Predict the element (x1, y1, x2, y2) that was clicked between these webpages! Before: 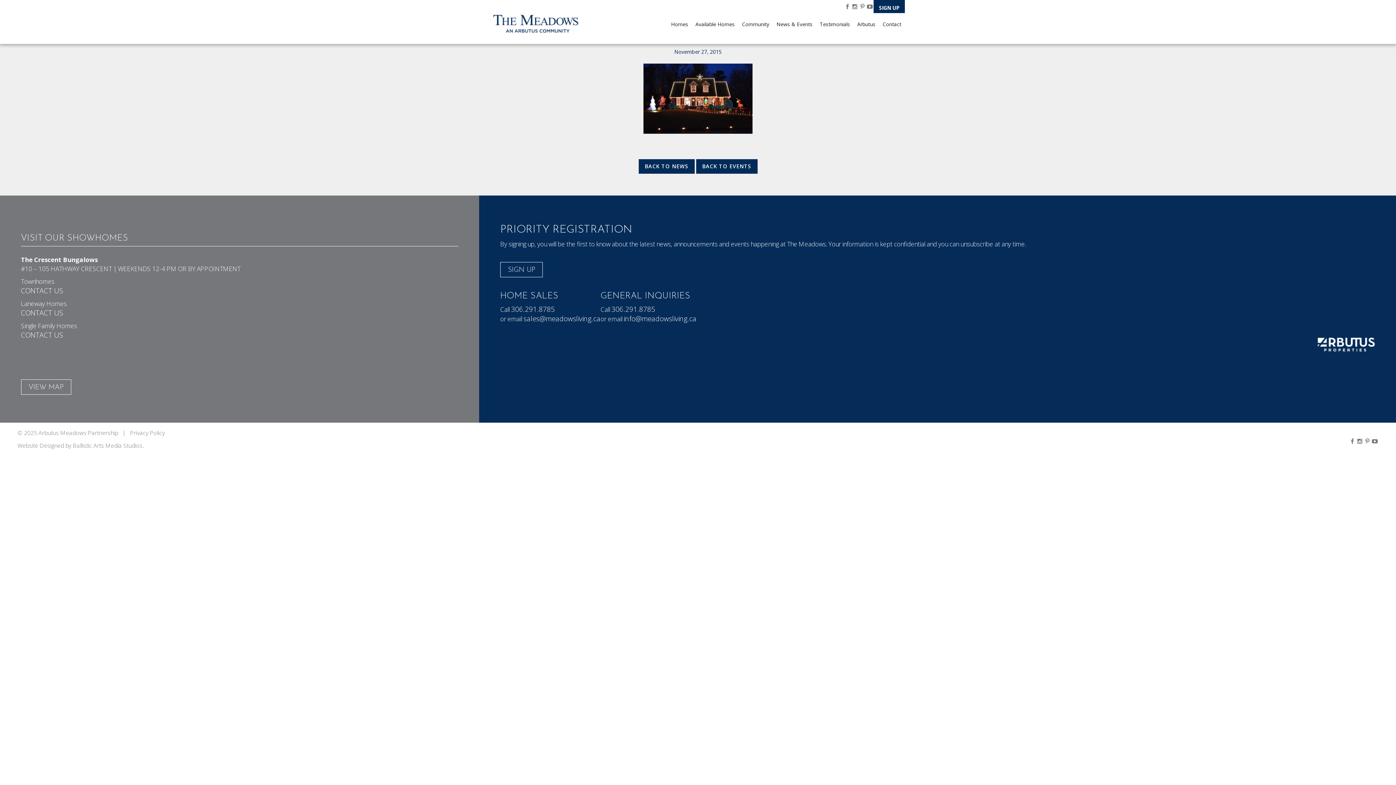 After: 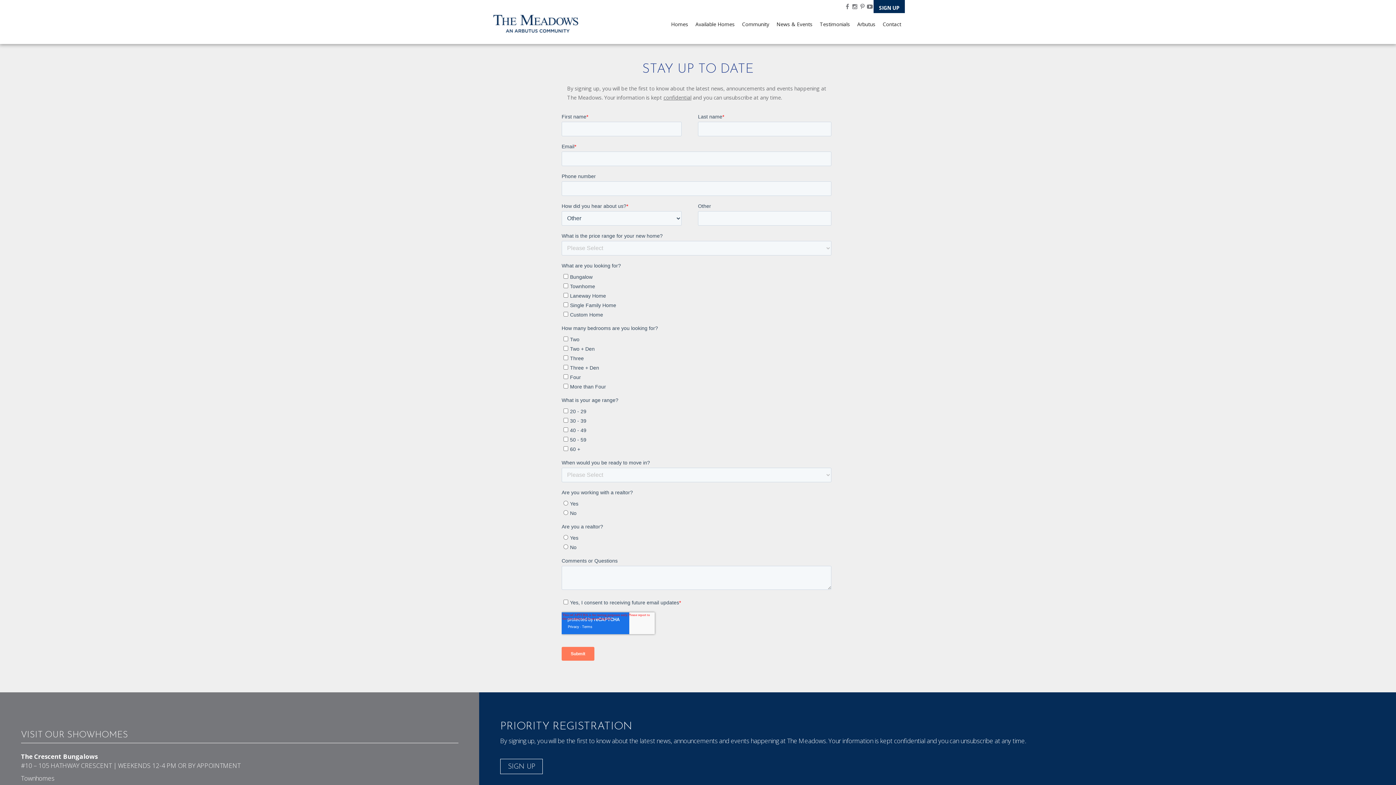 Action: bbox: (873, 0, 905, 13) label: SIGN UP